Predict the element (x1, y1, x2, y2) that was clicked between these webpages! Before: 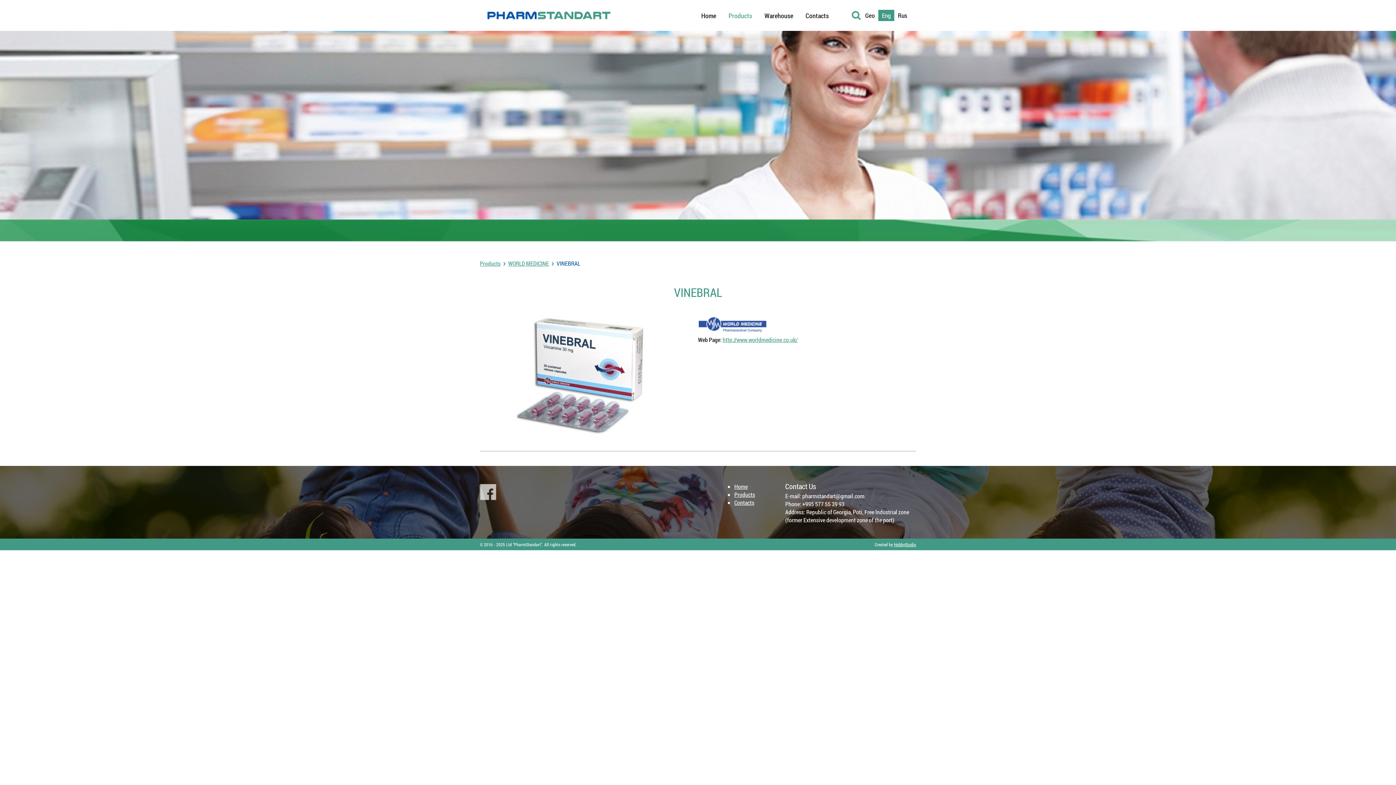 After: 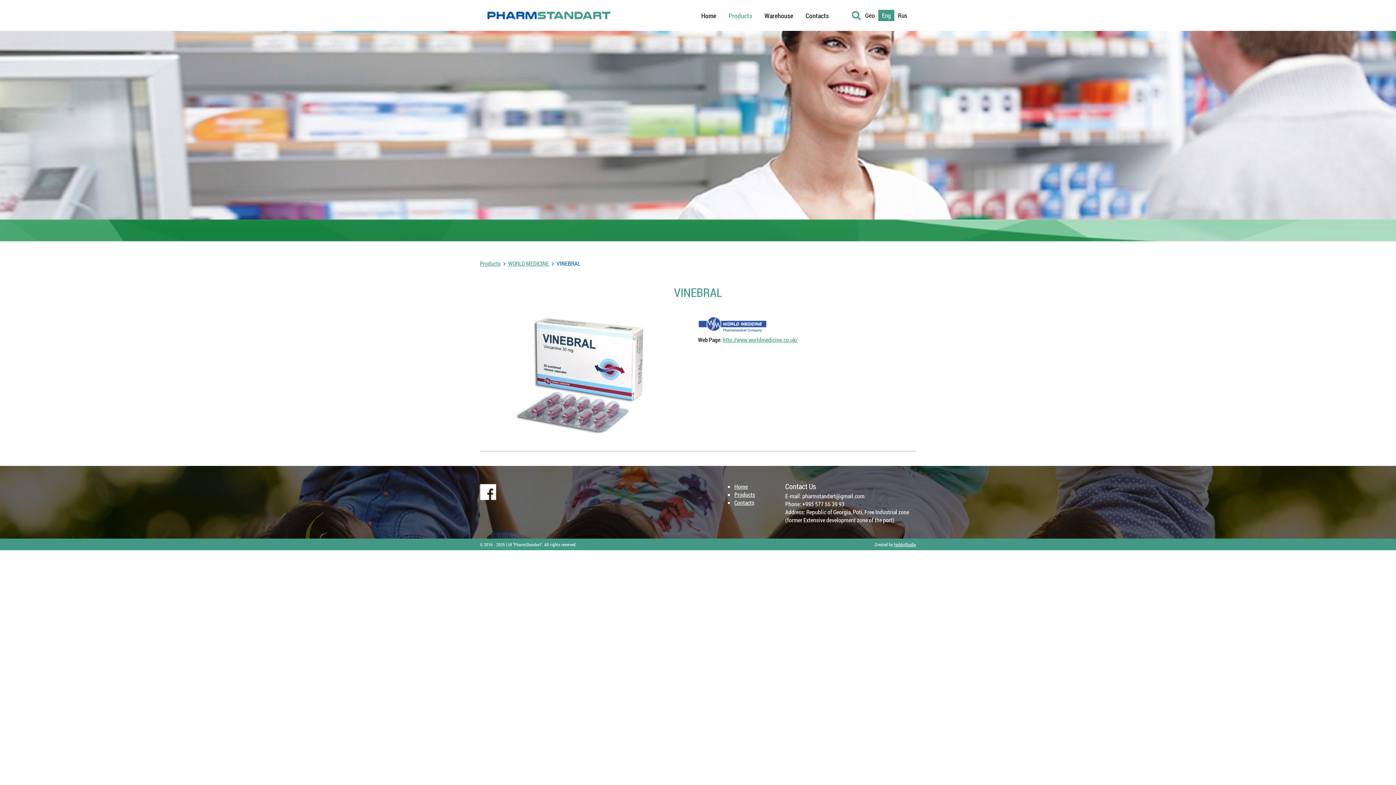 Action: bbox: (480, 484, 496, 500)